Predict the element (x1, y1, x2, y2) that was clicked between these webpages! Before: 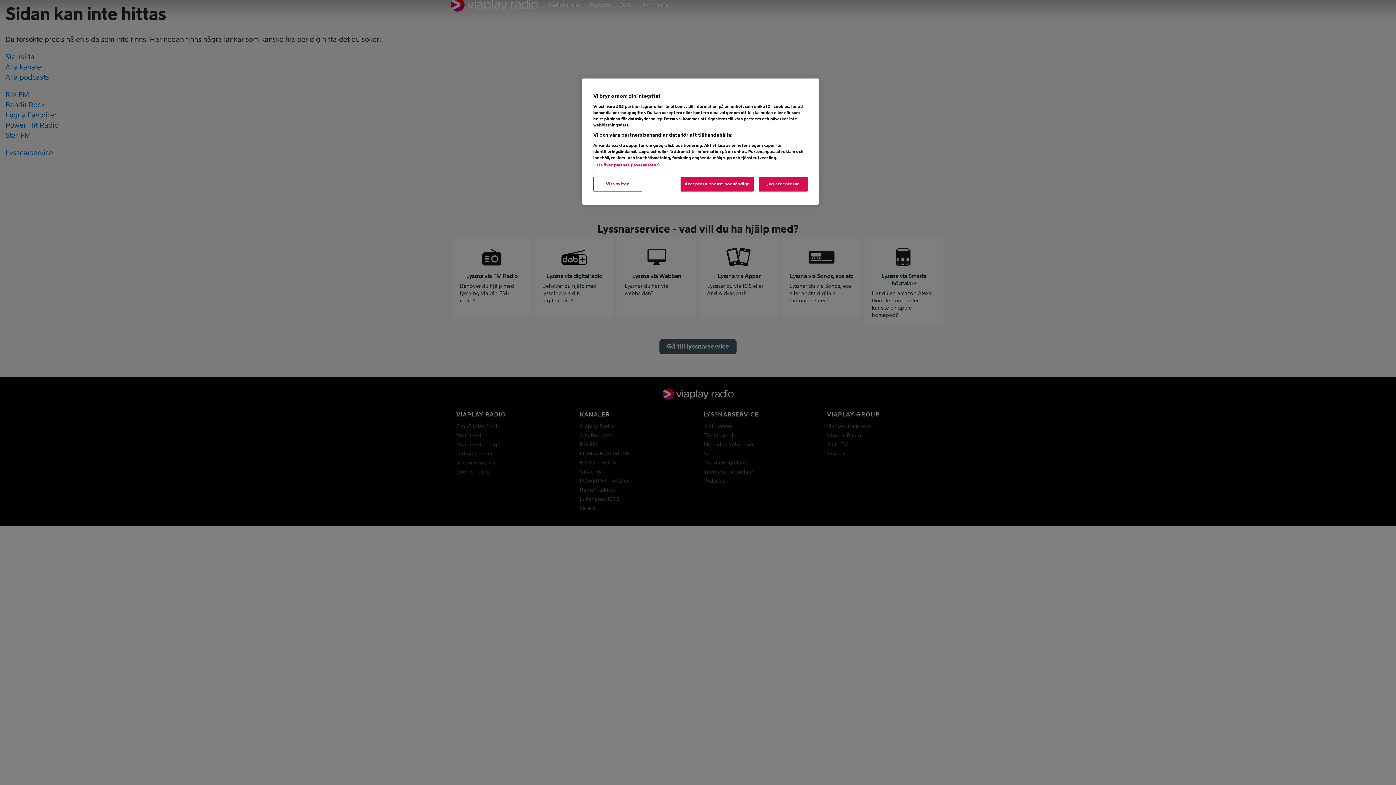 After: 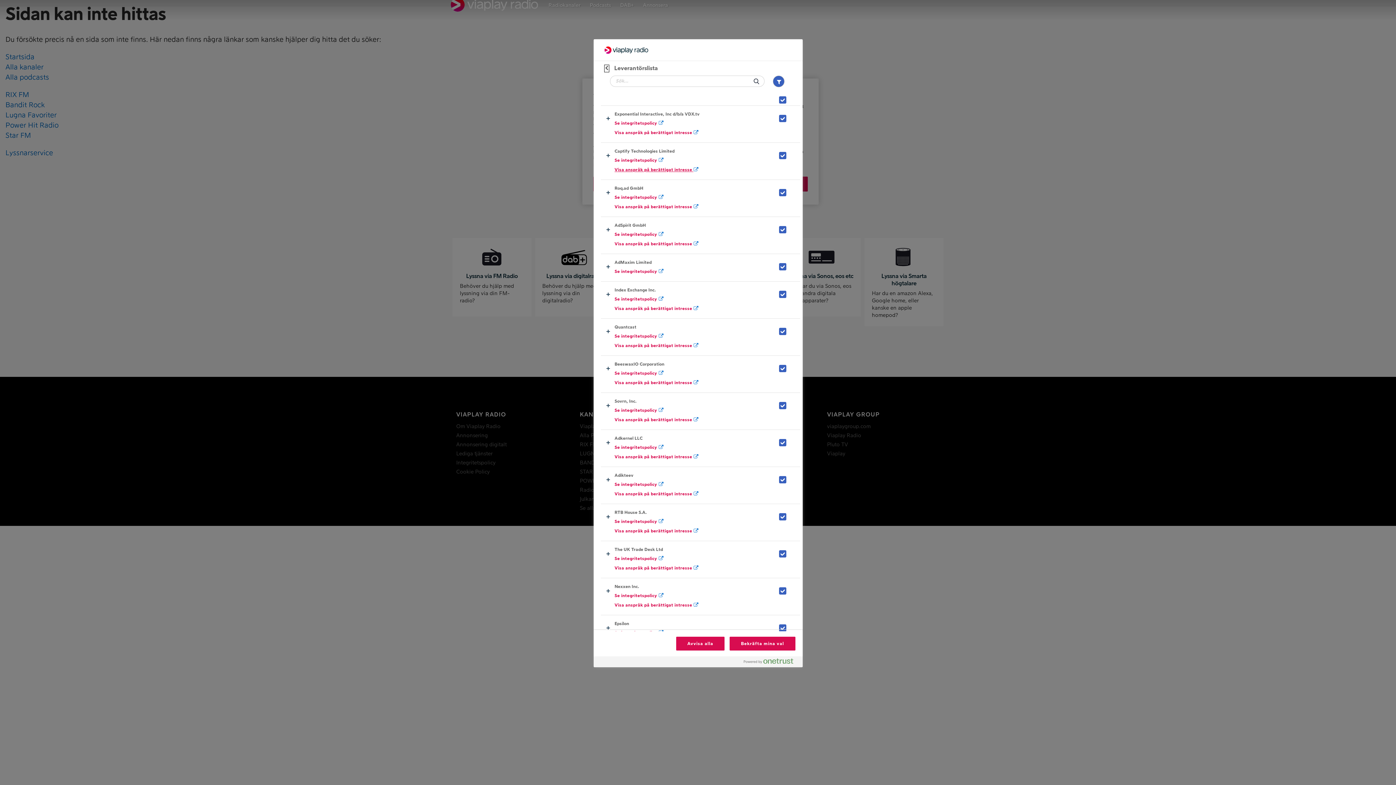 Action: label: Lista över partner (leverantörer) bbox: (593, 162, 659, 167)